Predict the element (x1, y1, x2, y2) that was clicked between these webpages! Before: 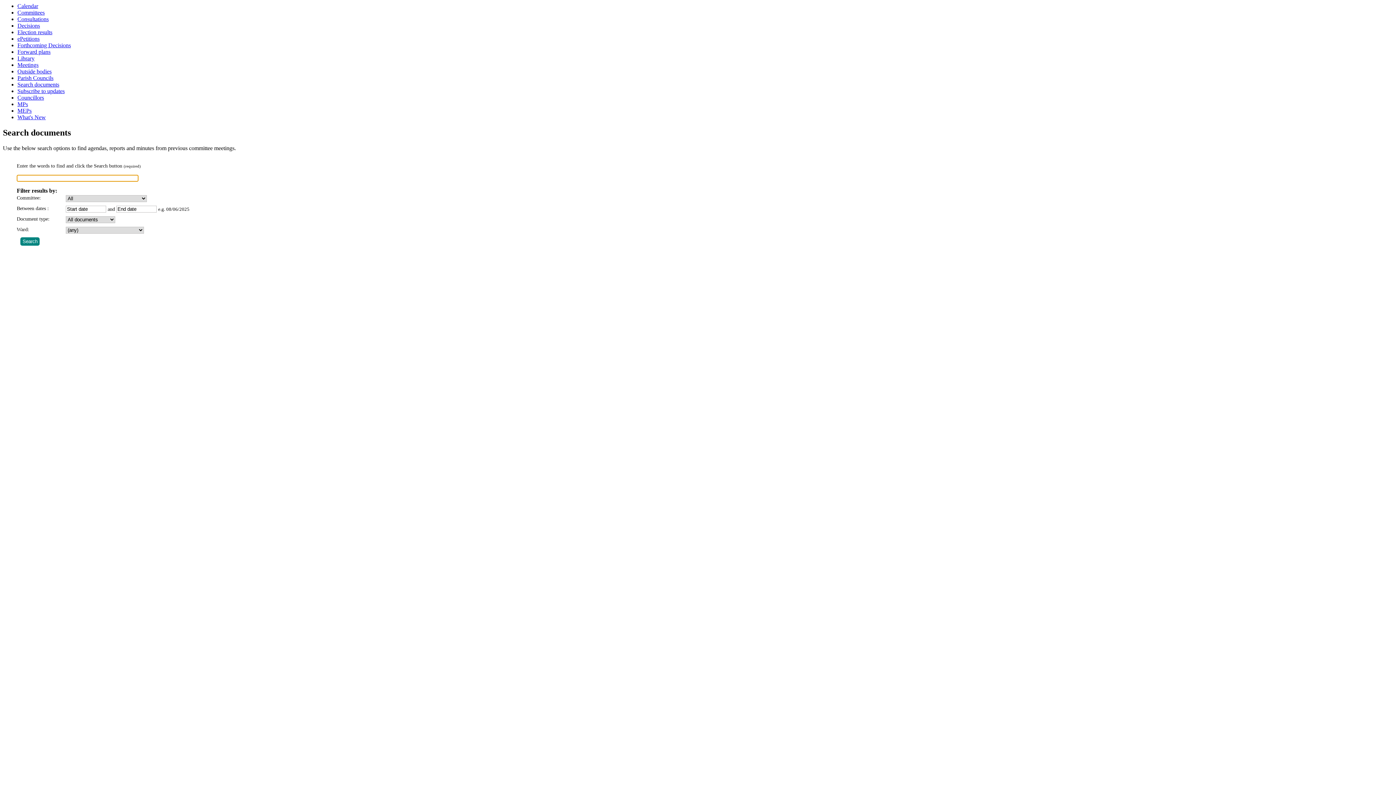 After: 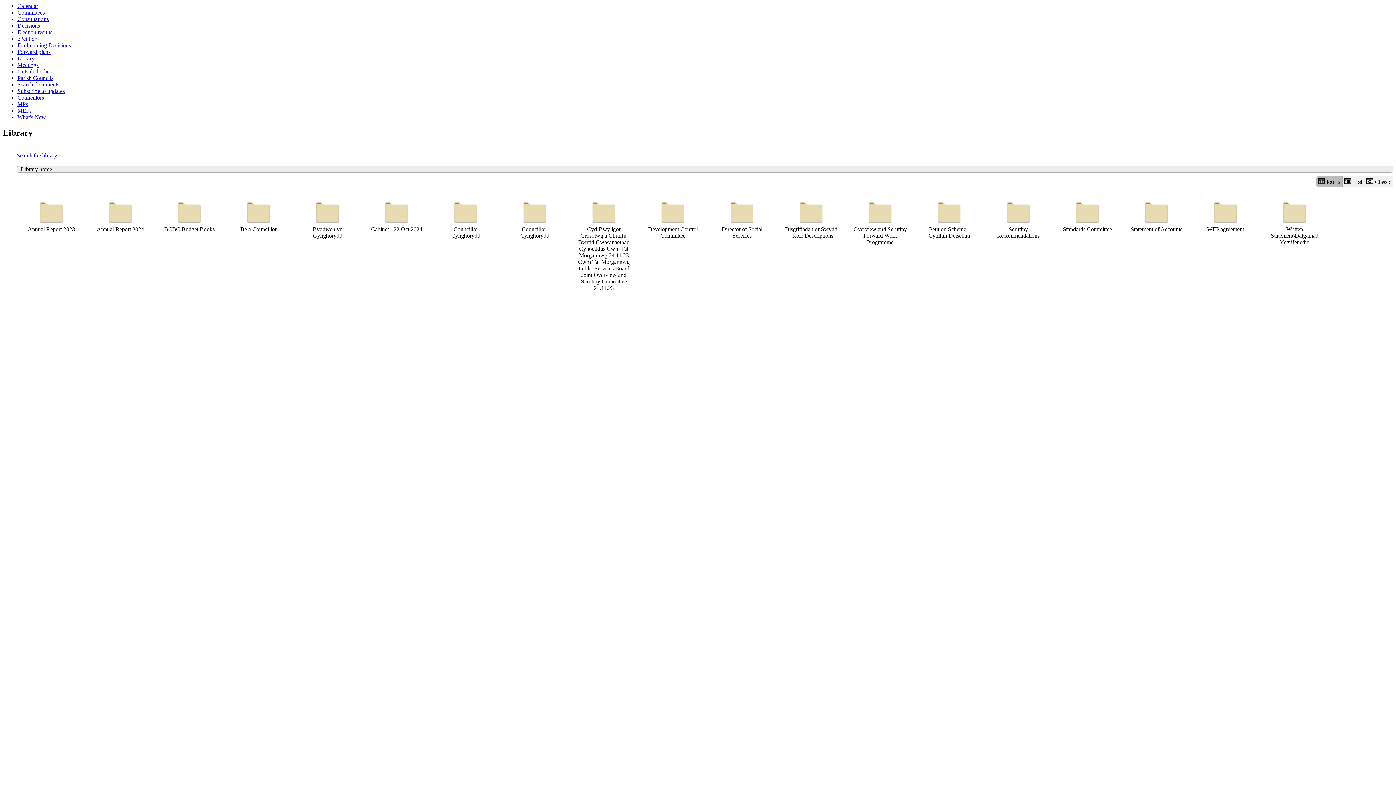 Action: bbox: (17, 55, 34, 61) label: Library